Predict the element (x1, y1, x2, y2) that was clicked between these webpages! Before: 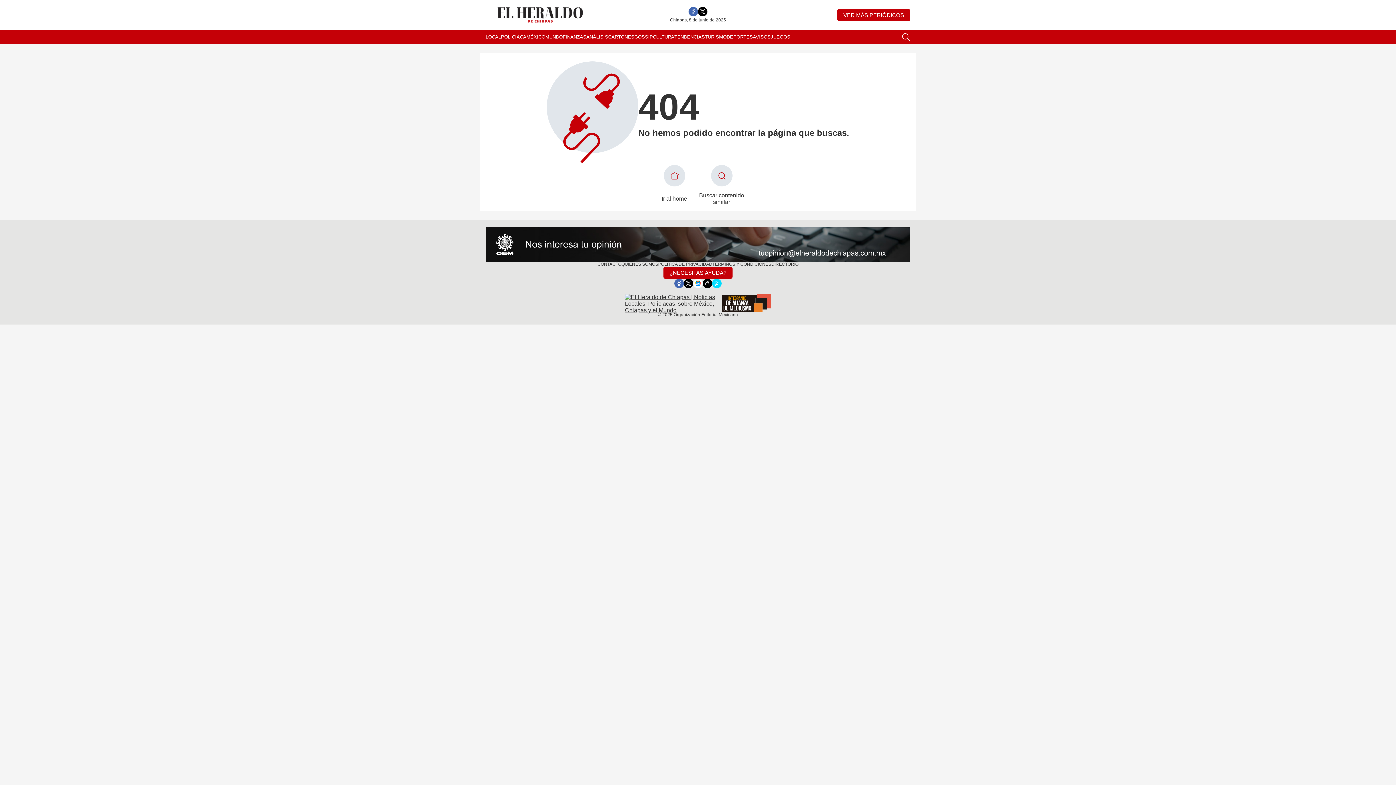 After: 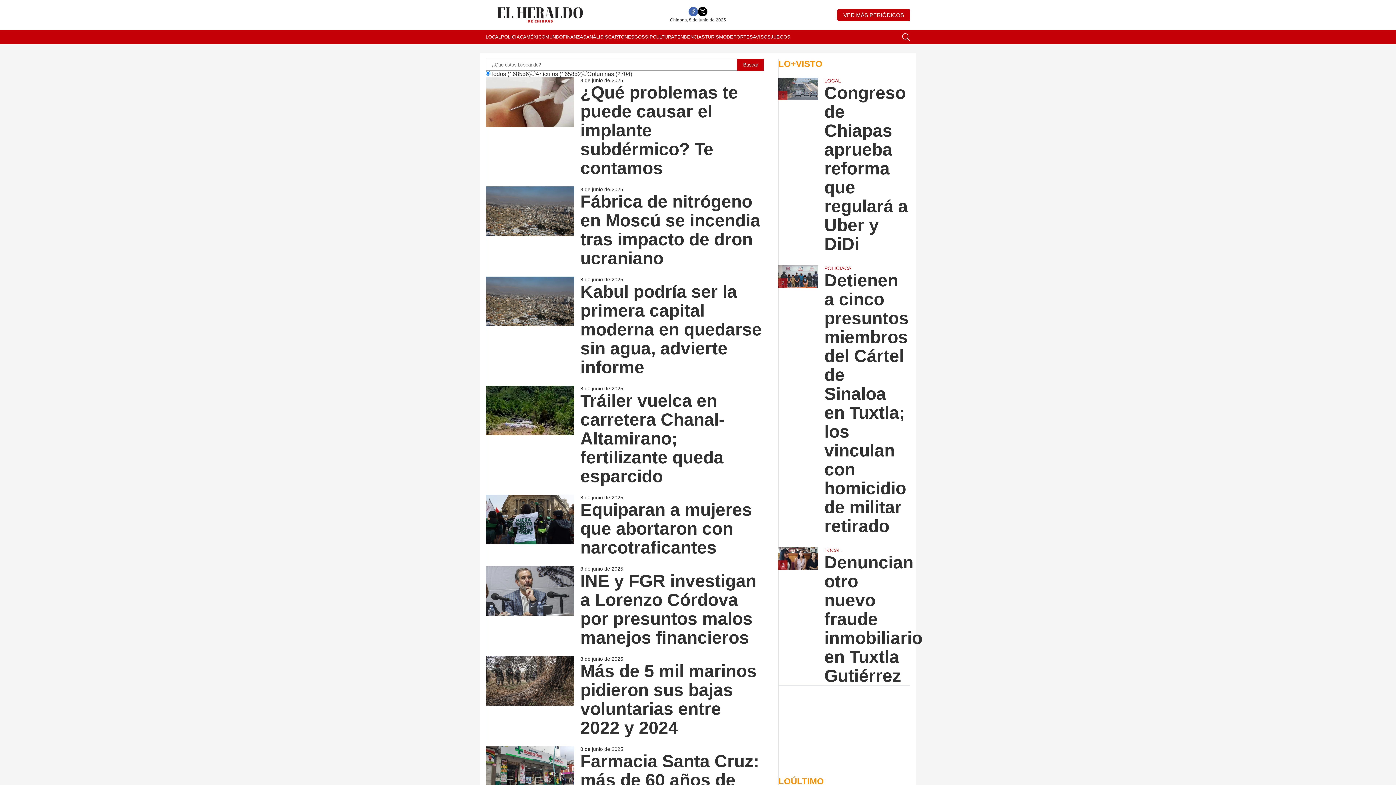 Action: bbox: (698, 165, 745, 205) label: Buscar contenido similar